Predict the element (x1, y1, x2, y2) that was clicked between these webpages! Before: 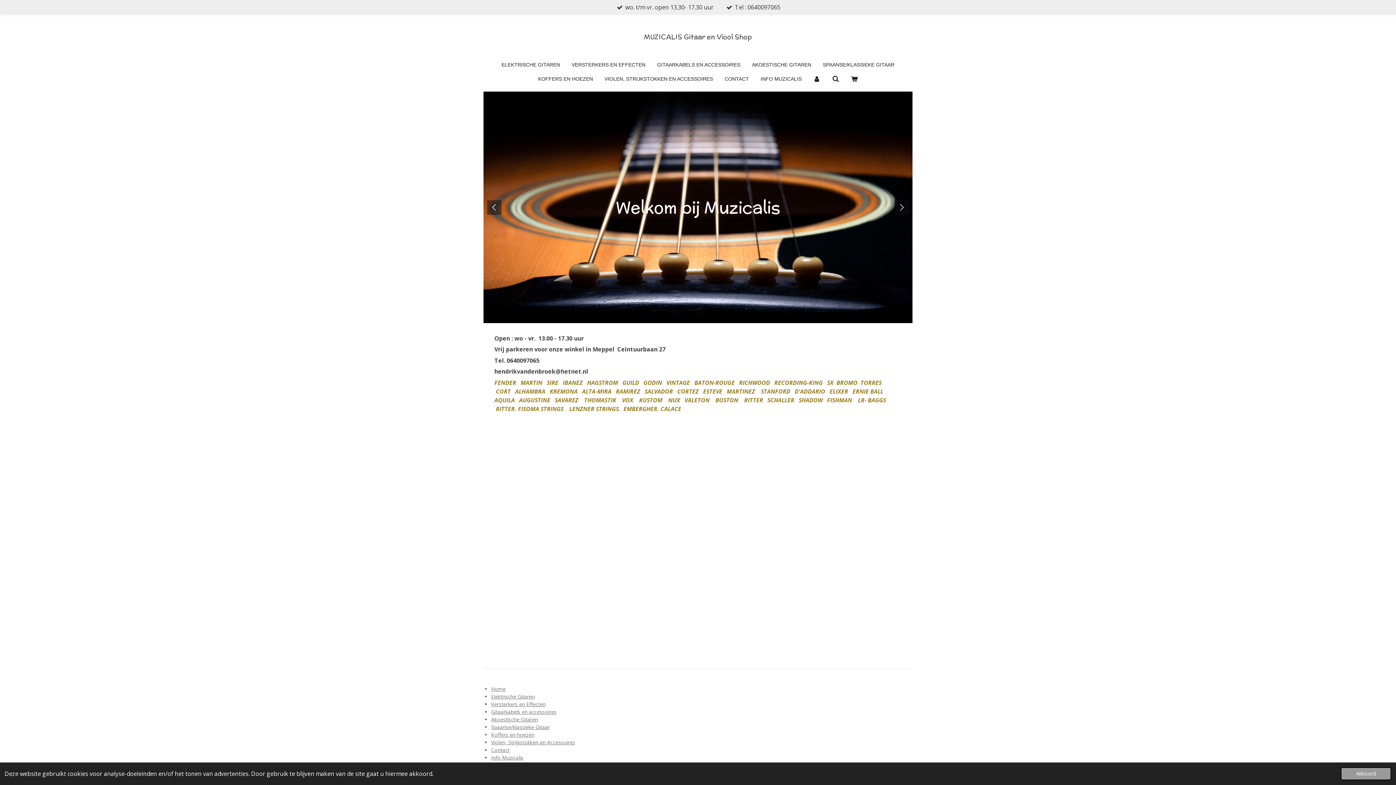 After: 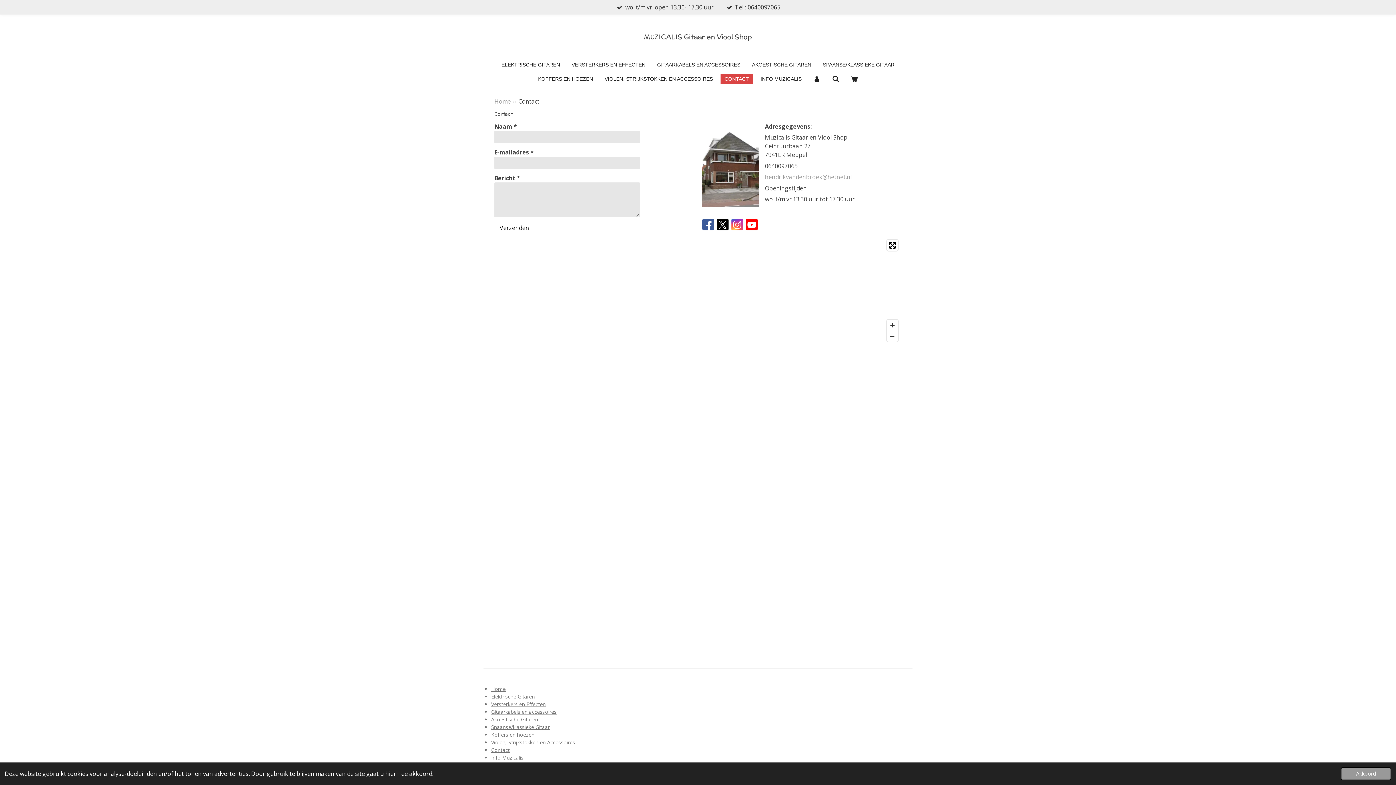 Action: bbox: (491, 746, 509, 753) label: Contact